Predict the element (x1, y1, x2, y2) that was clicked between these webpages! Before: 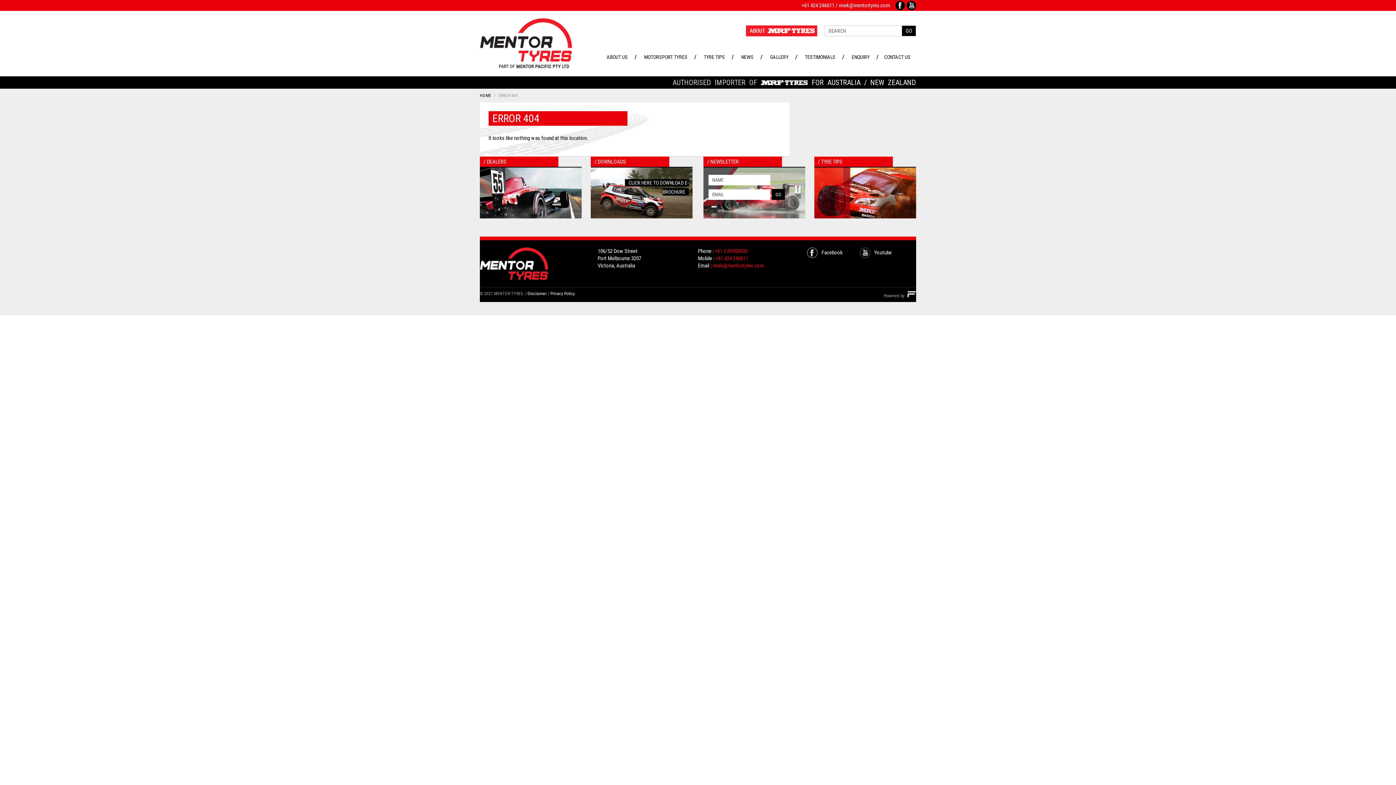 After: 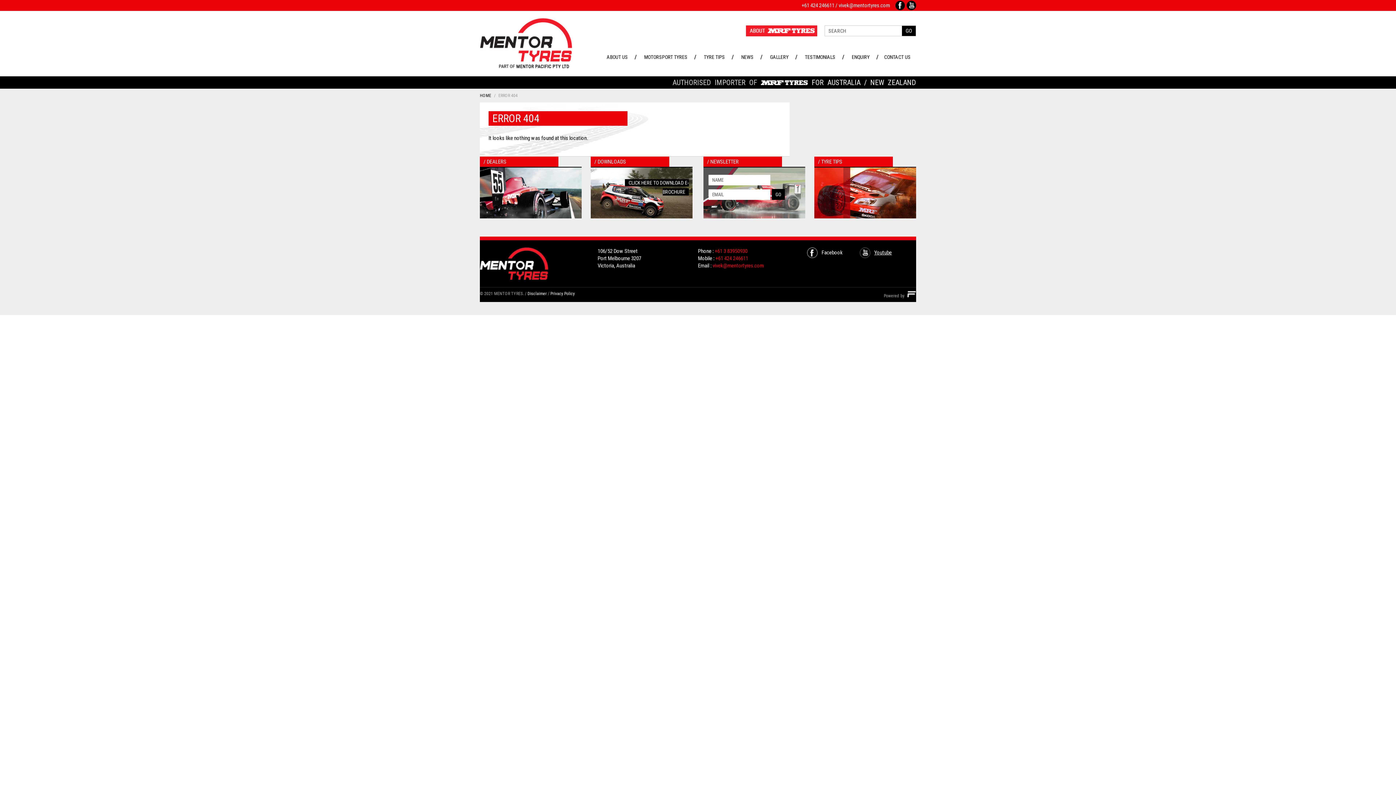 Action: label: Youtube bbox: (874, 249, 892, 256)